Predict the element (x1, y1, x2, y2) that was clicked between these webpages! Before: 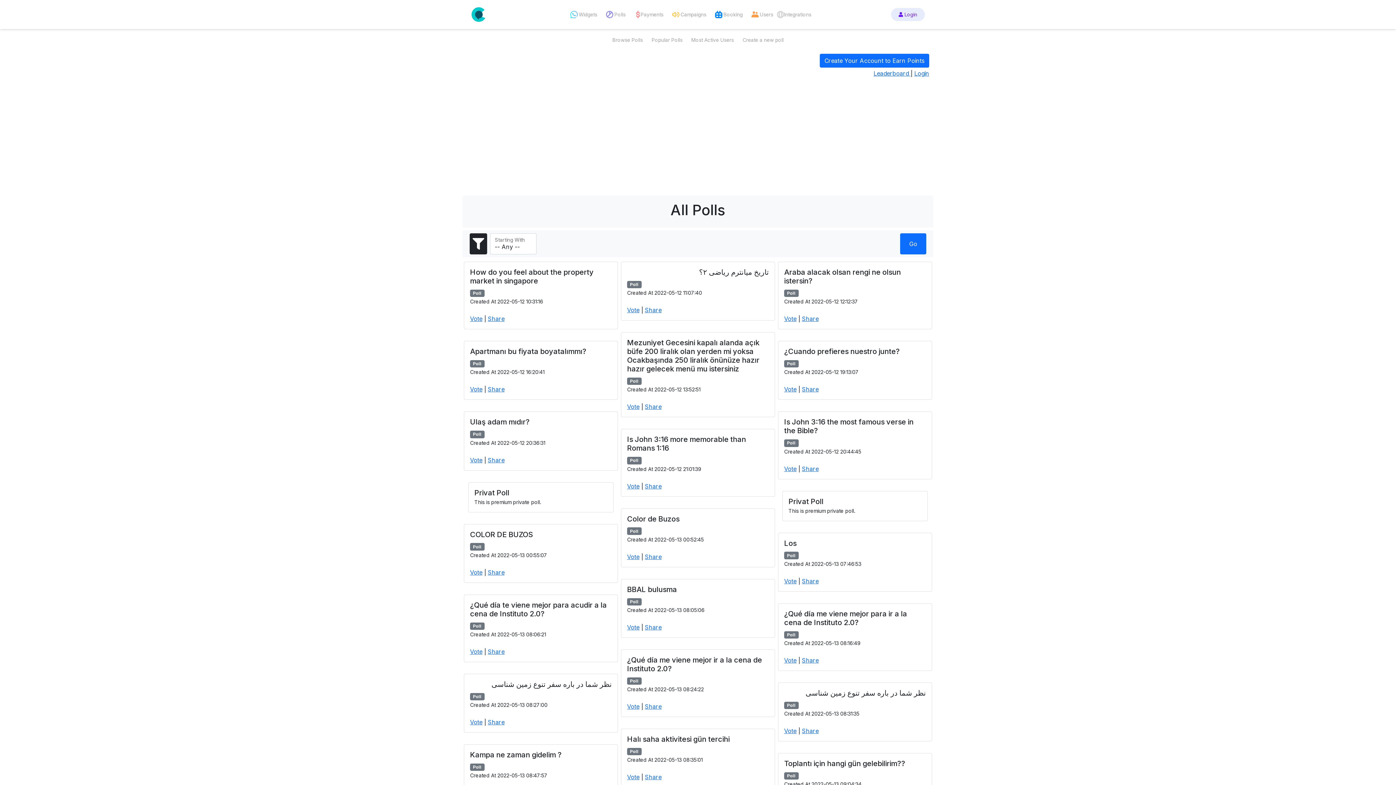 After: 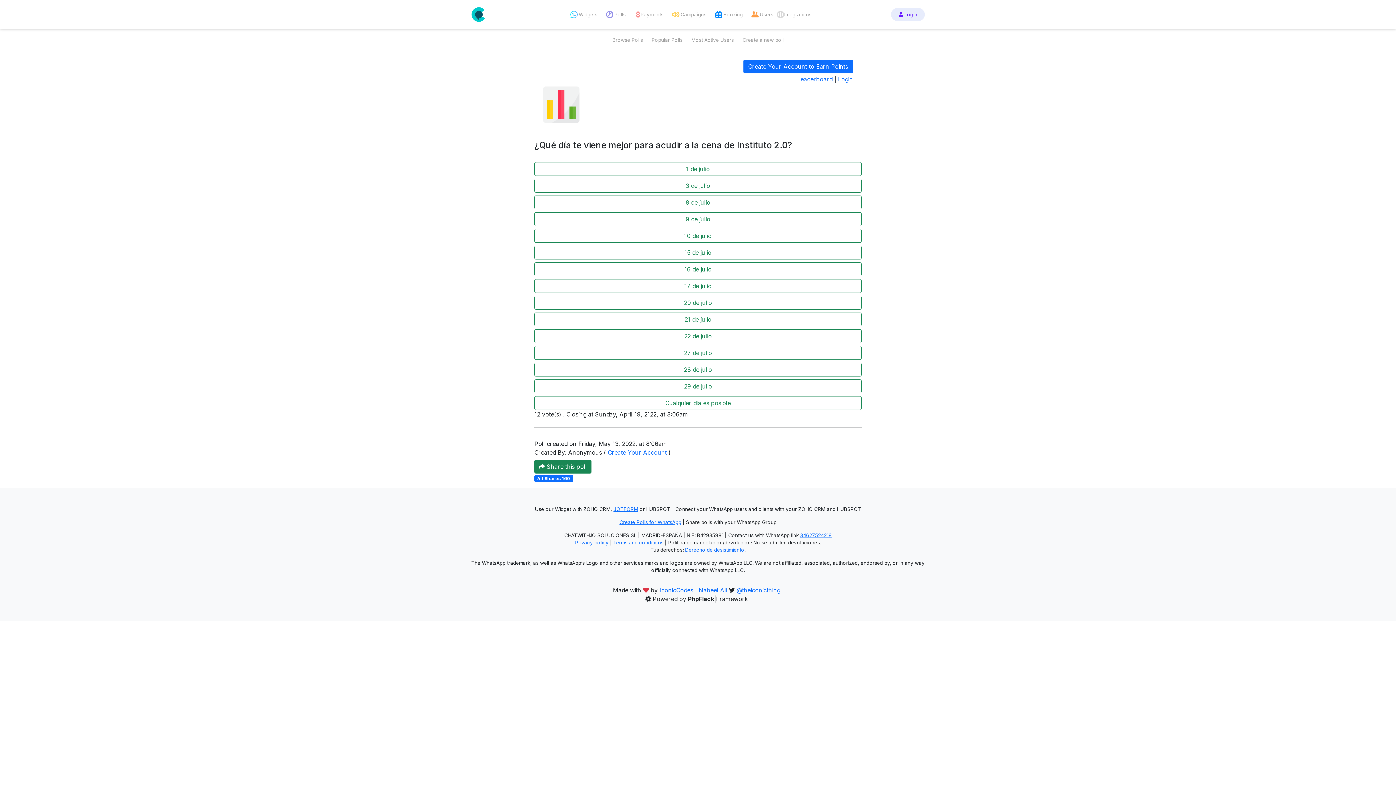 Action: label: Vote bbox: (470, 648, 482, 655)